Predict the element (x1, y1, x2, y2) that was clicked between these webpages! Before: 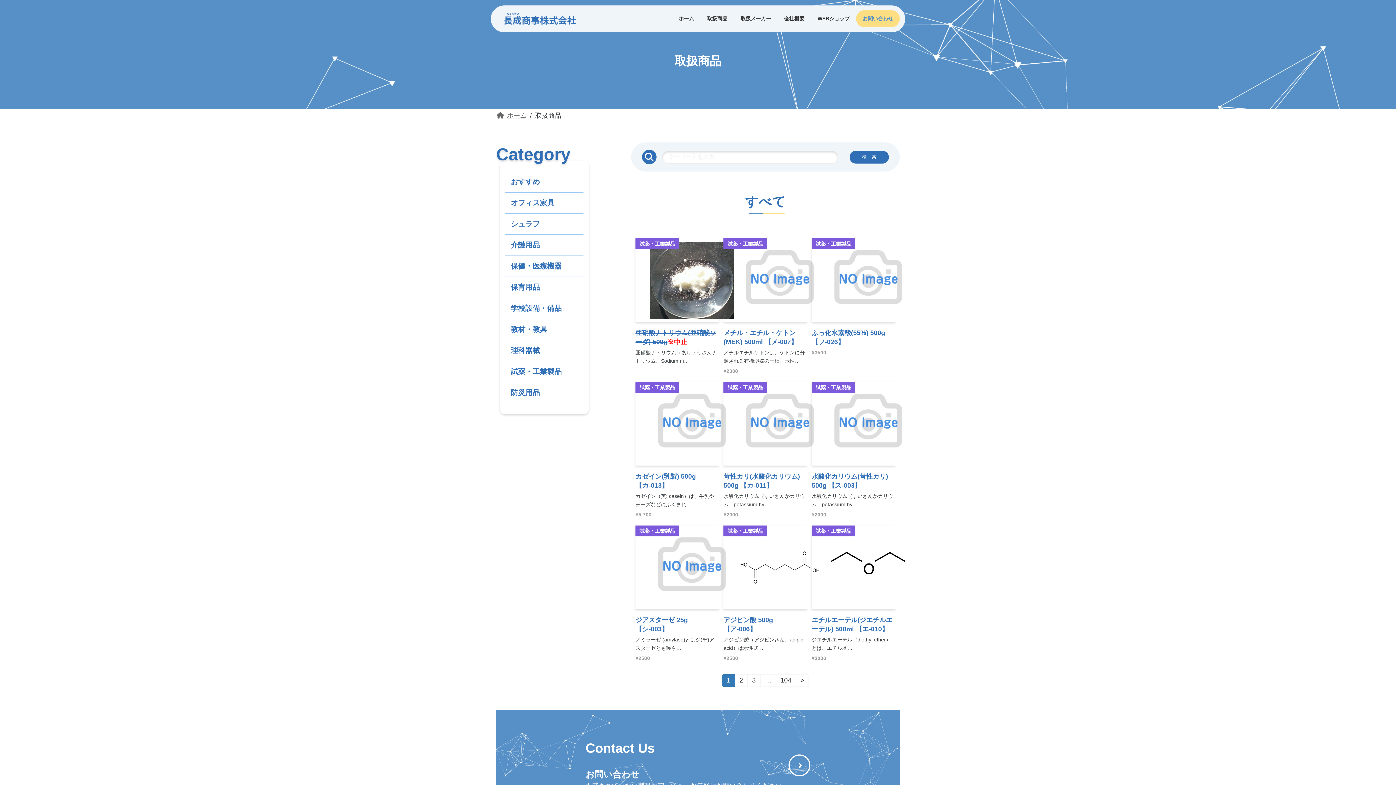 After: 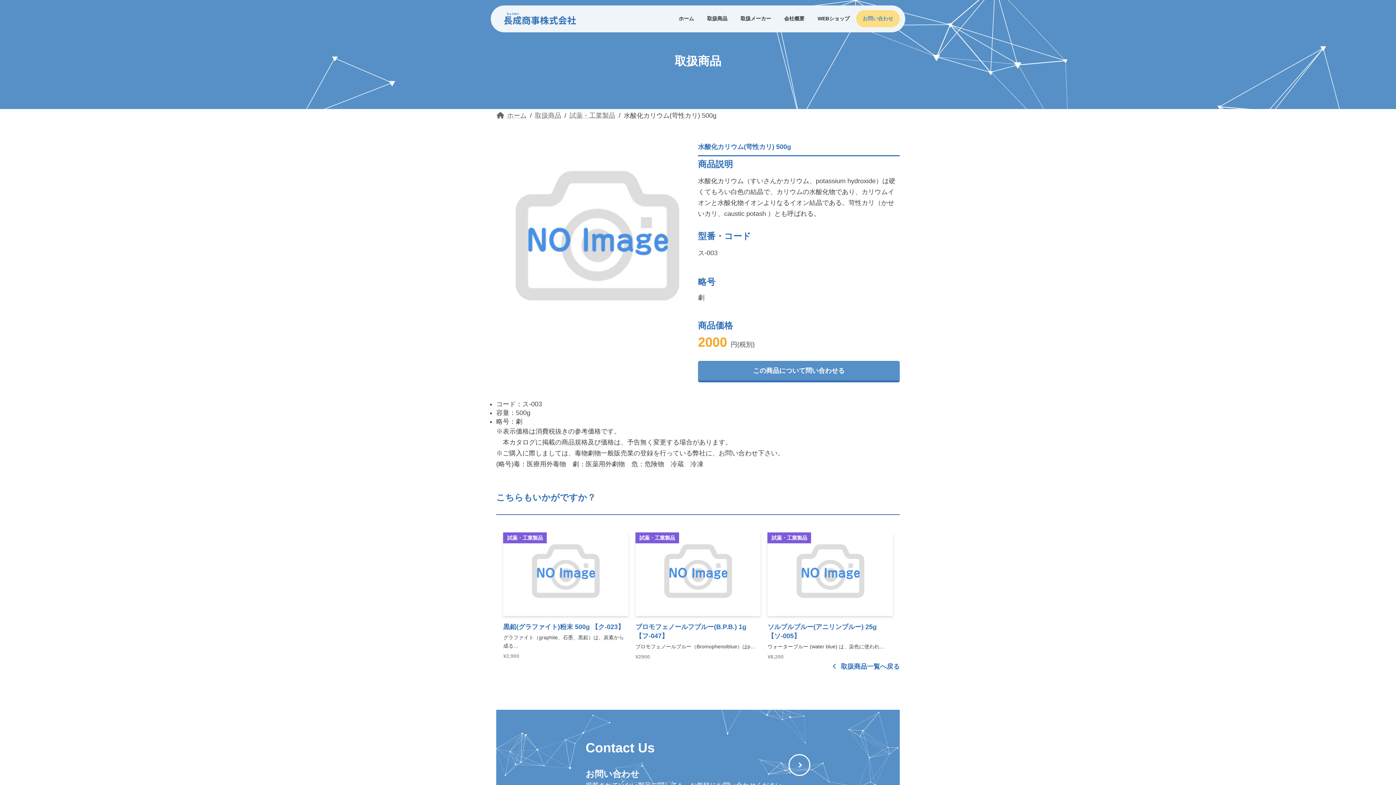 Action: bbox: (811, 472, 895, 490) label: 水酸化カリウム(苛性カリ) 500g 【ス-003】